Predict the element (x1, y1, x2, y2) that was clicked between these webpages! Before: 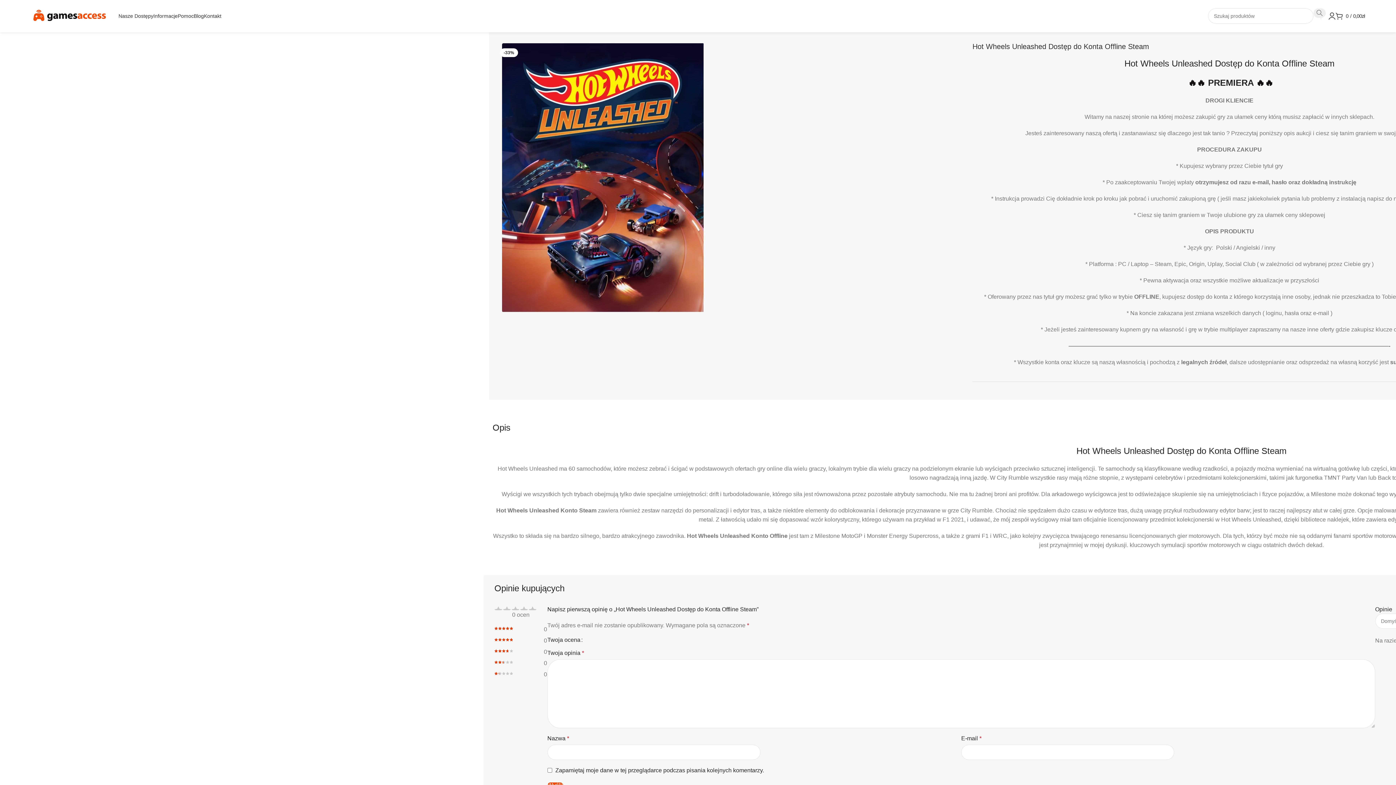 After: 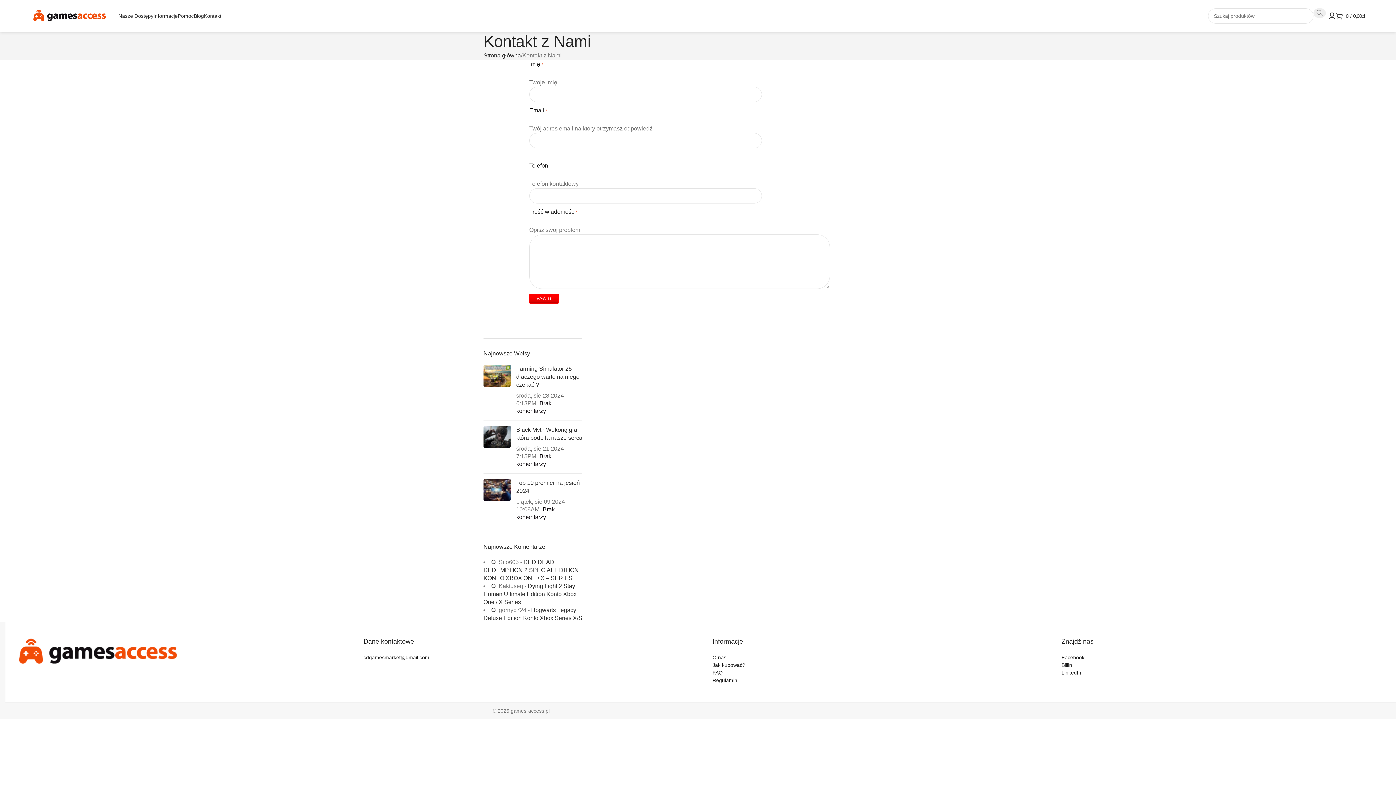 Action: bbox: (204, 8, 221, 23) label: Kontakt